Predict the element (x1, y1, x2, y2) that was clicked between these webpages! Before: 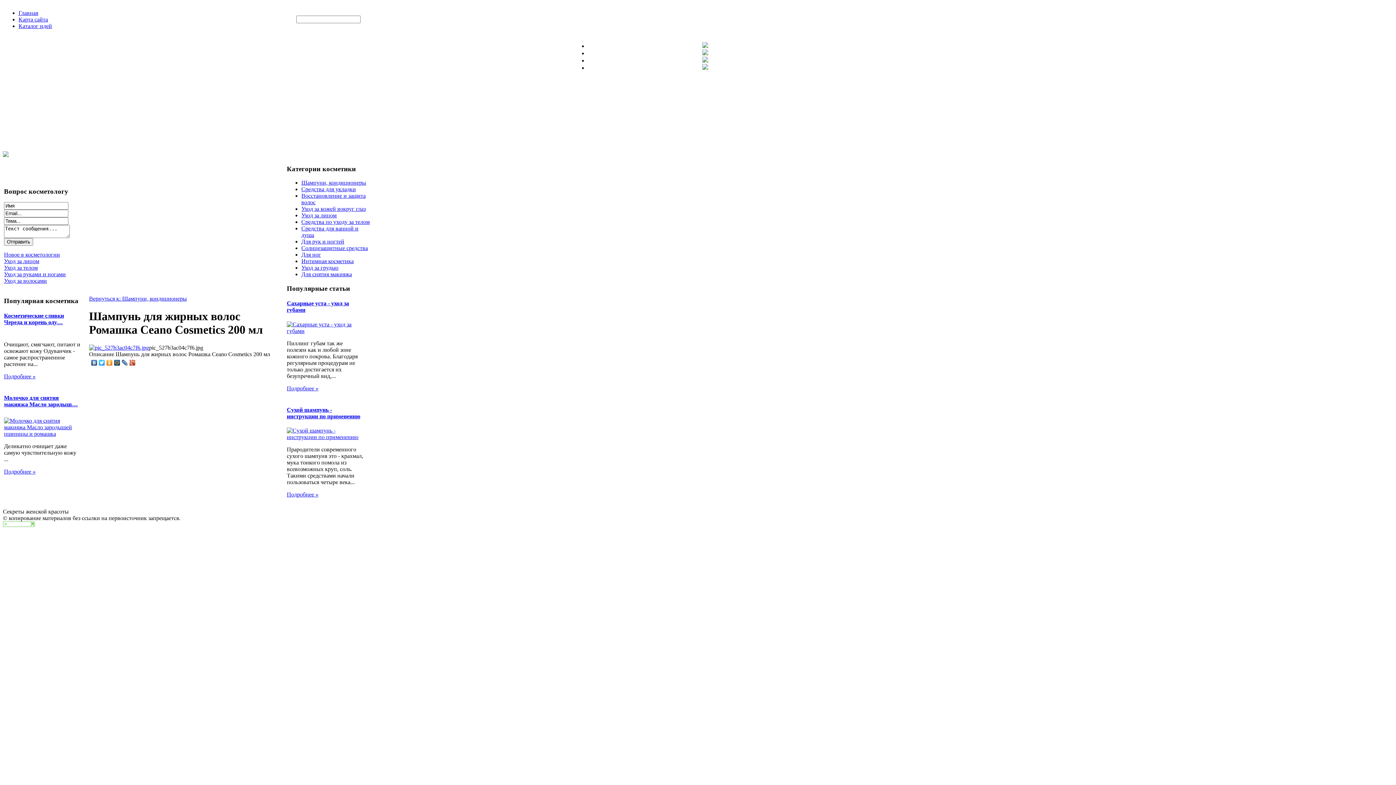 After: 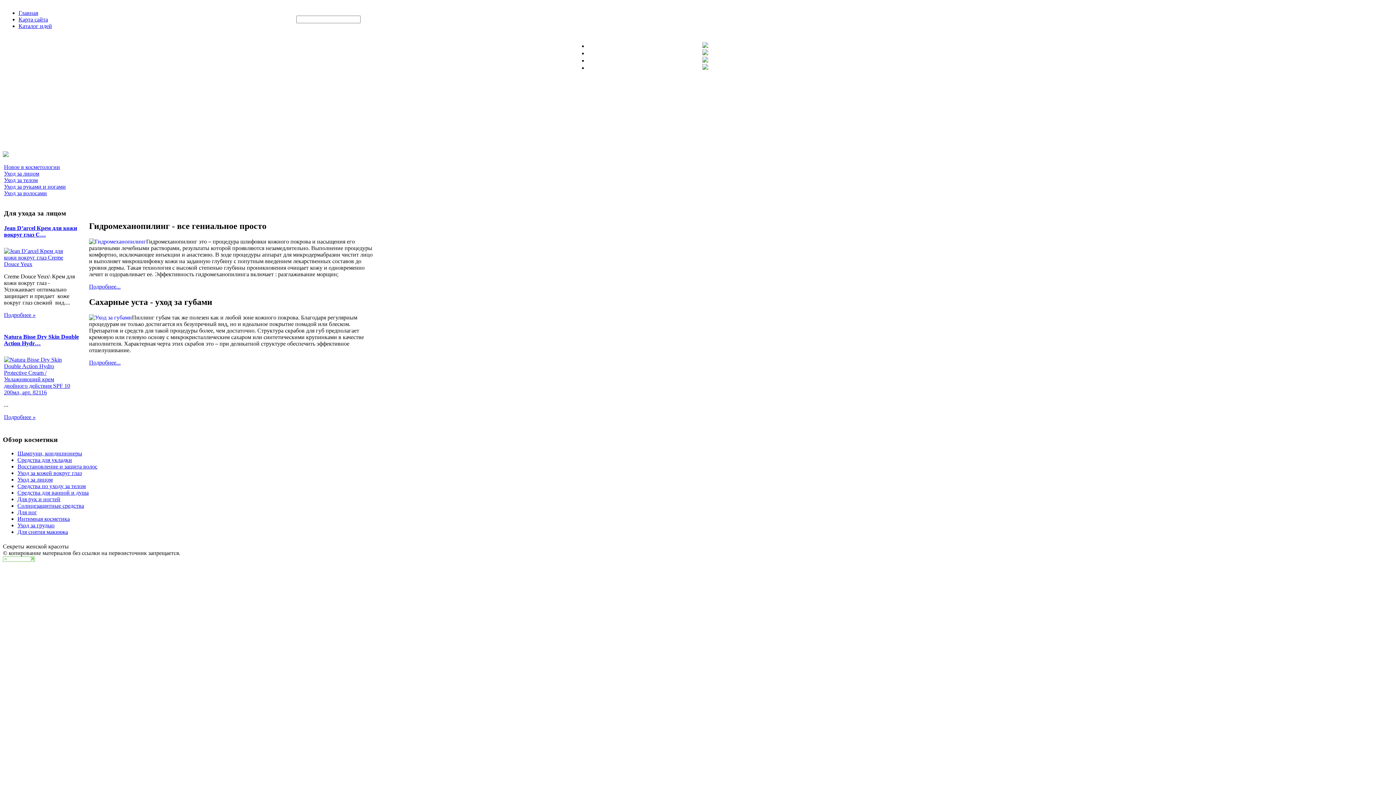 Action: label: Уход за лицом bbox: (4, 258, 39, 264)